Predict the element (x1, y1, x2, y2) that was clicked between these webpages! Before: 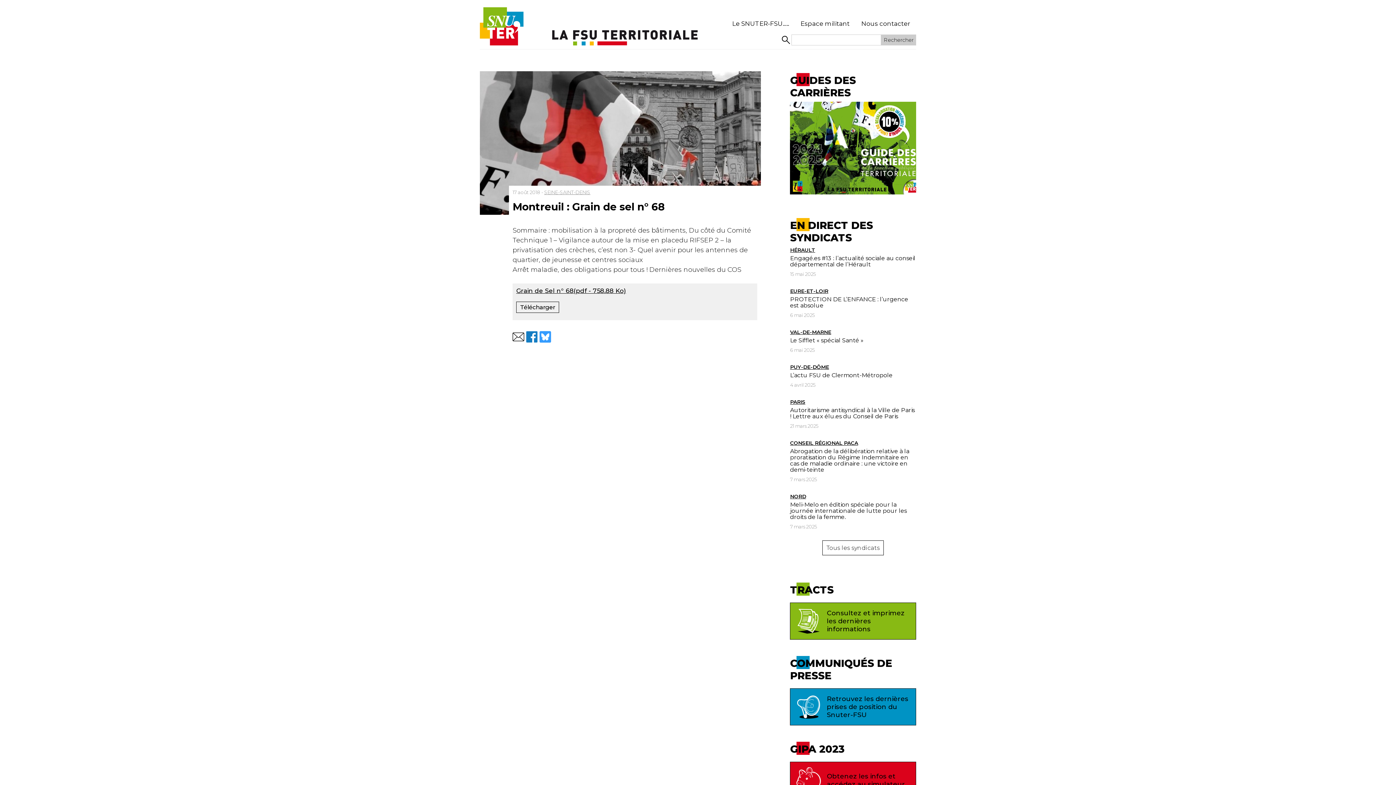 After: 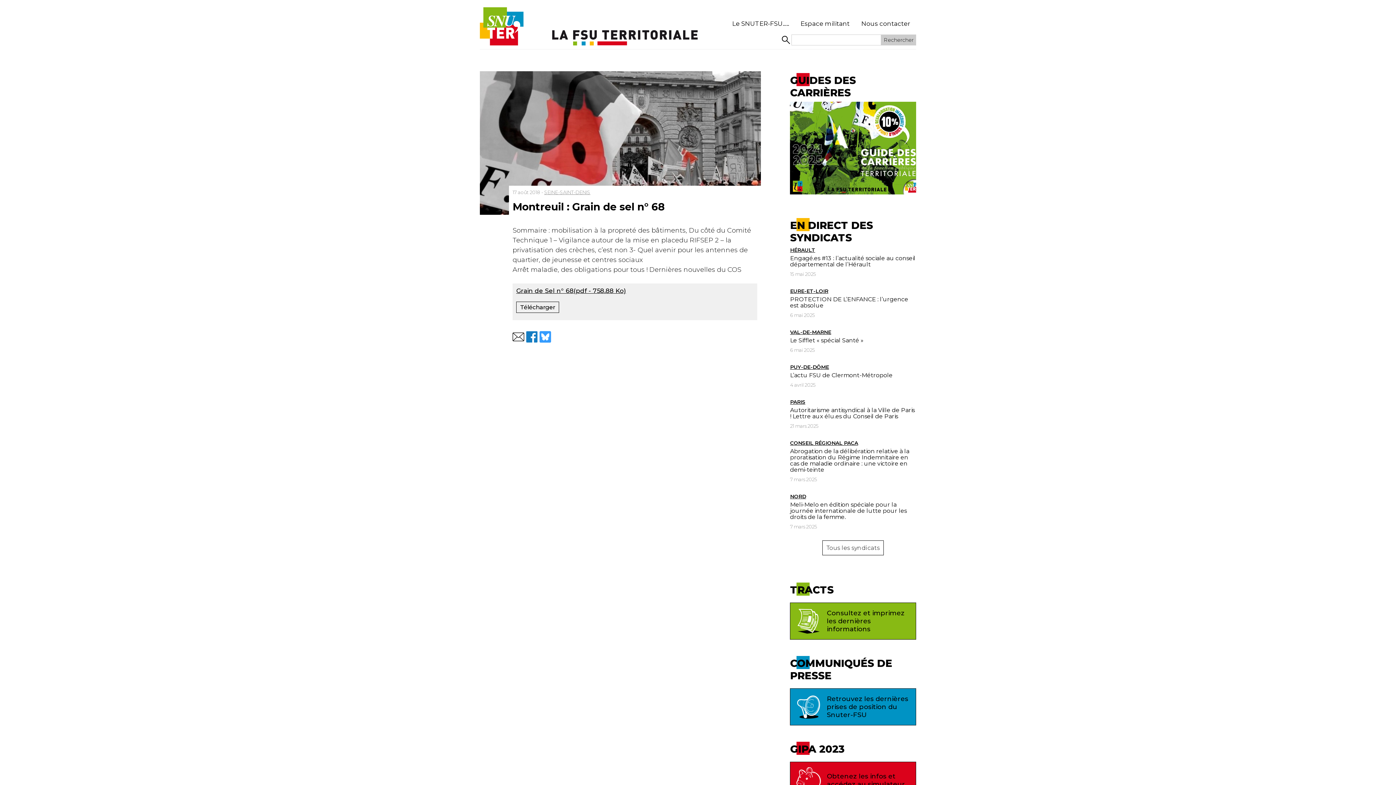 Action: bbox: (526, 331, 537, 342)